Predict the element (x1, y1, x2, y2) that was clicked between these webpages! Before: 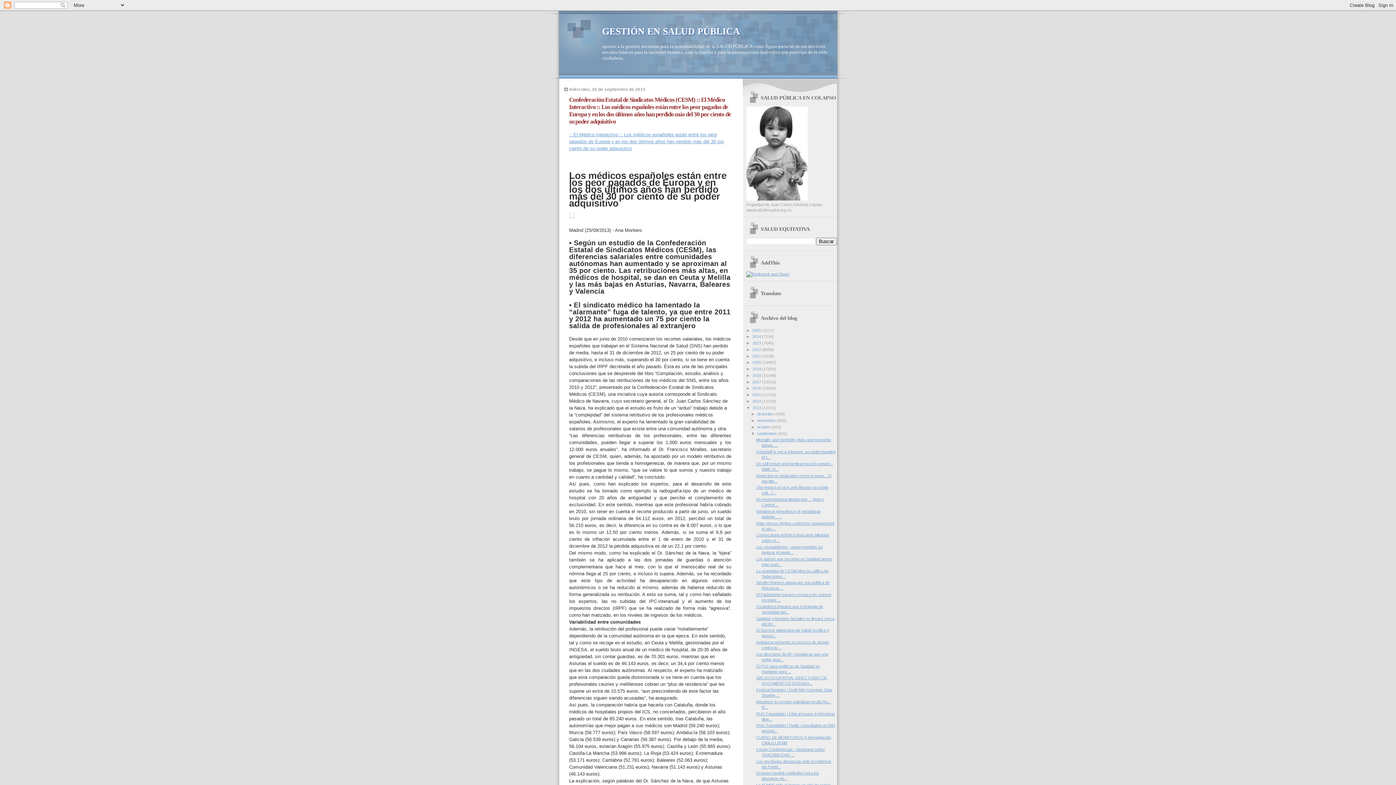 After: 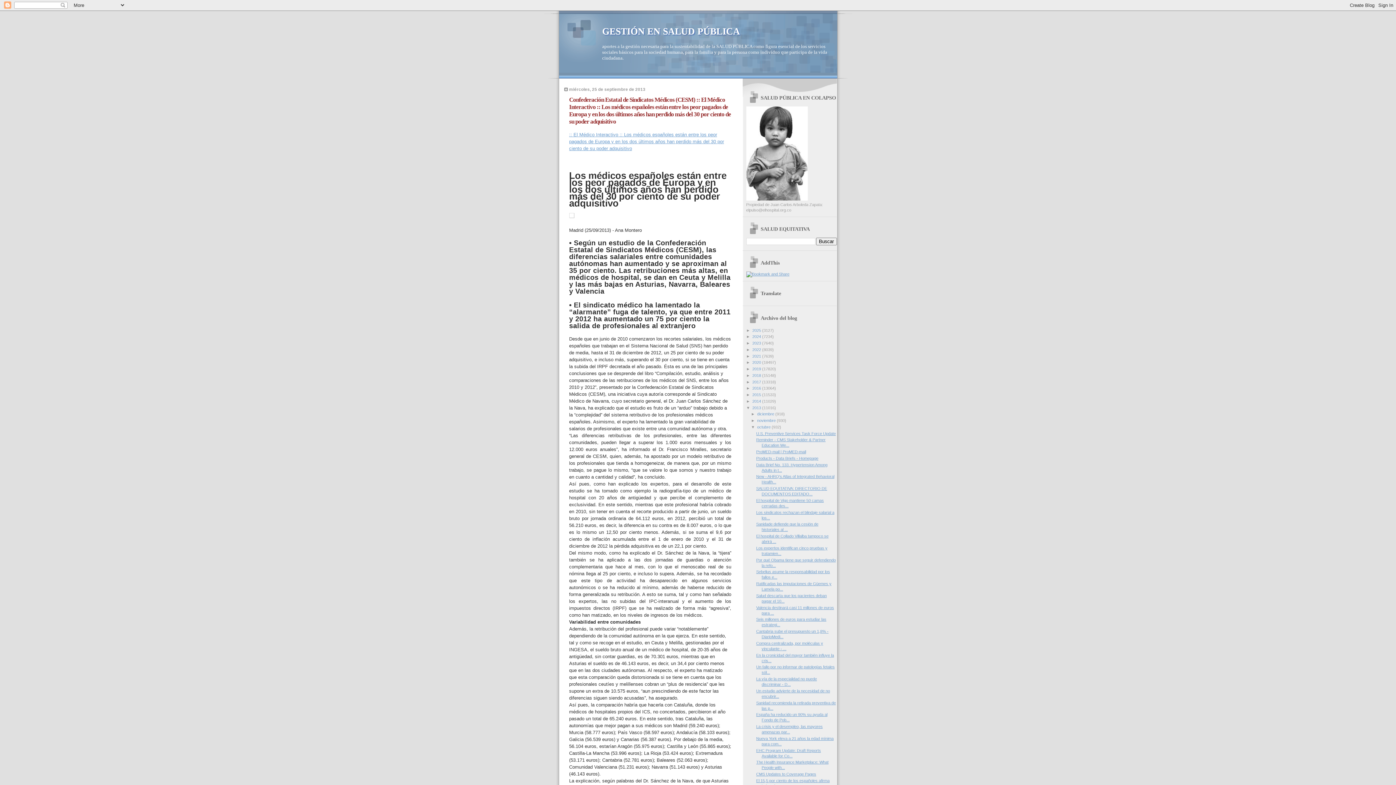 Action: label: ►   bbox: (751, 425, 757, 429)